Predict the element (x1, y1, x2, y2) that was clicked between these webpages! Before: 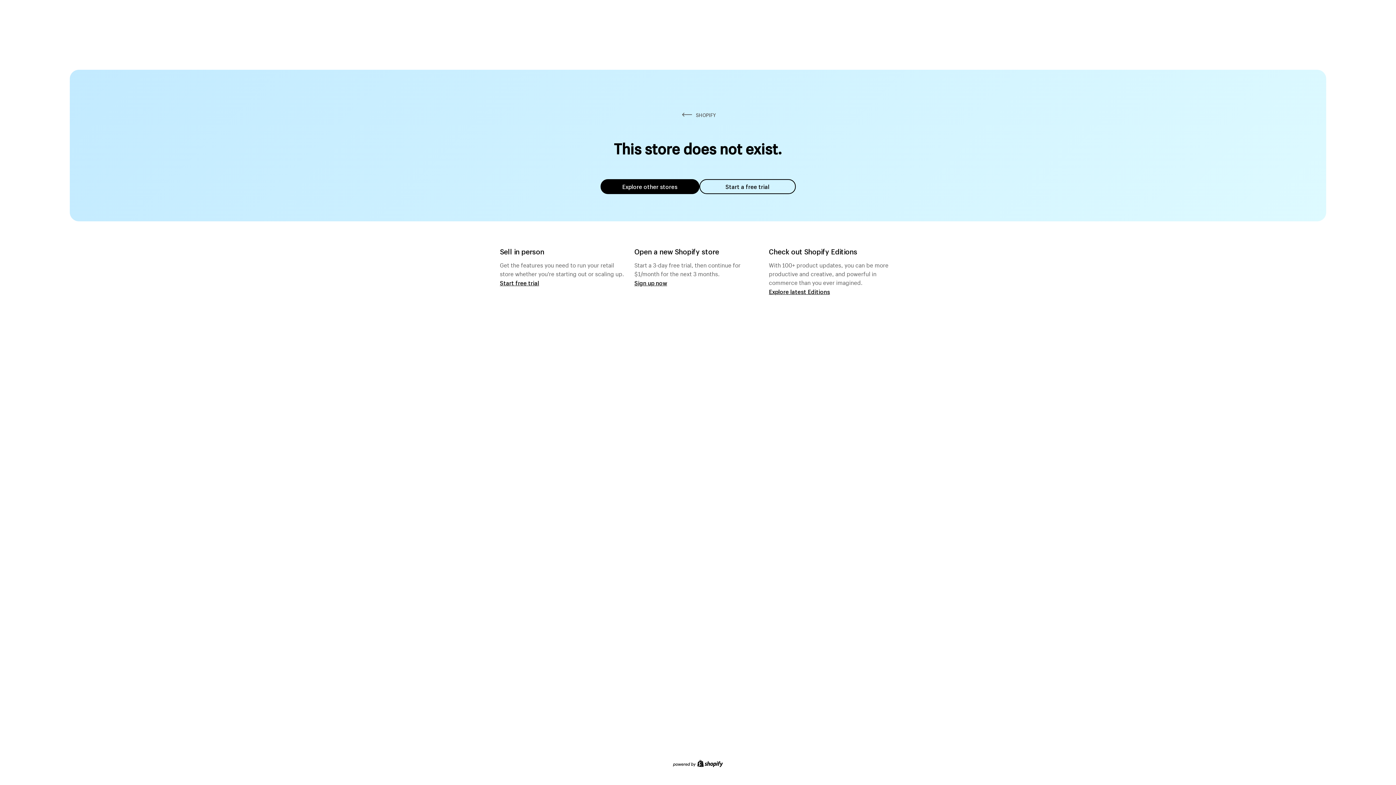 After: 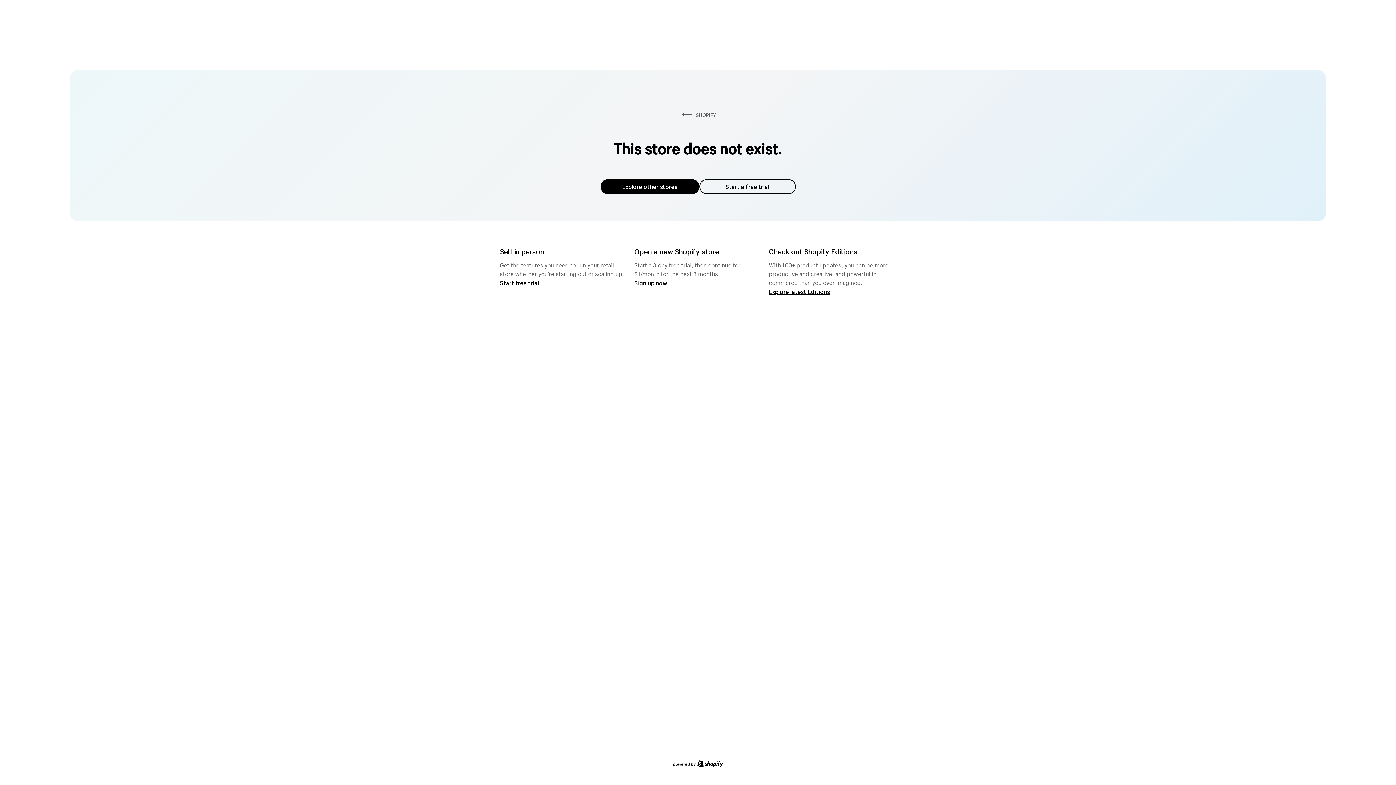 Action: bbox: (600, 179, 699, 194) label: Explore other stores